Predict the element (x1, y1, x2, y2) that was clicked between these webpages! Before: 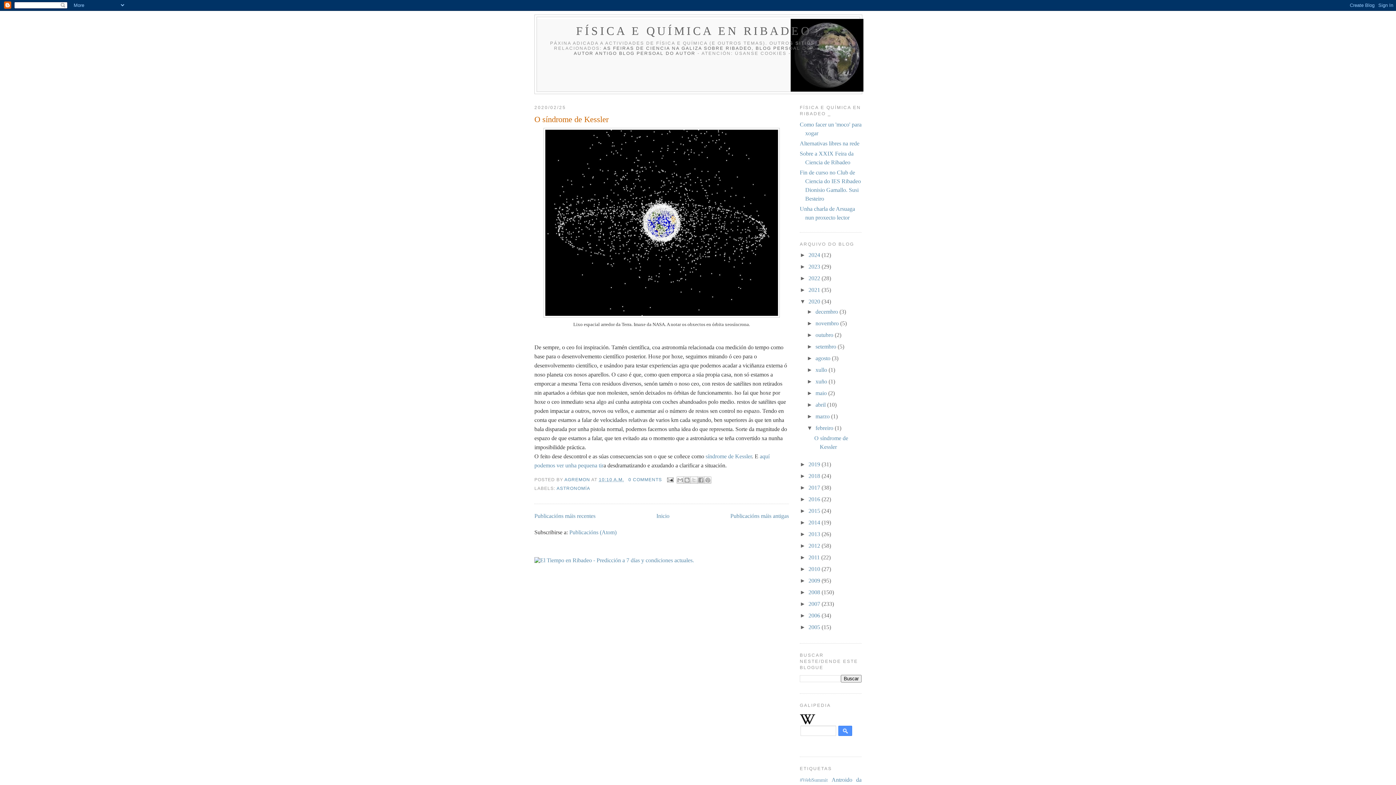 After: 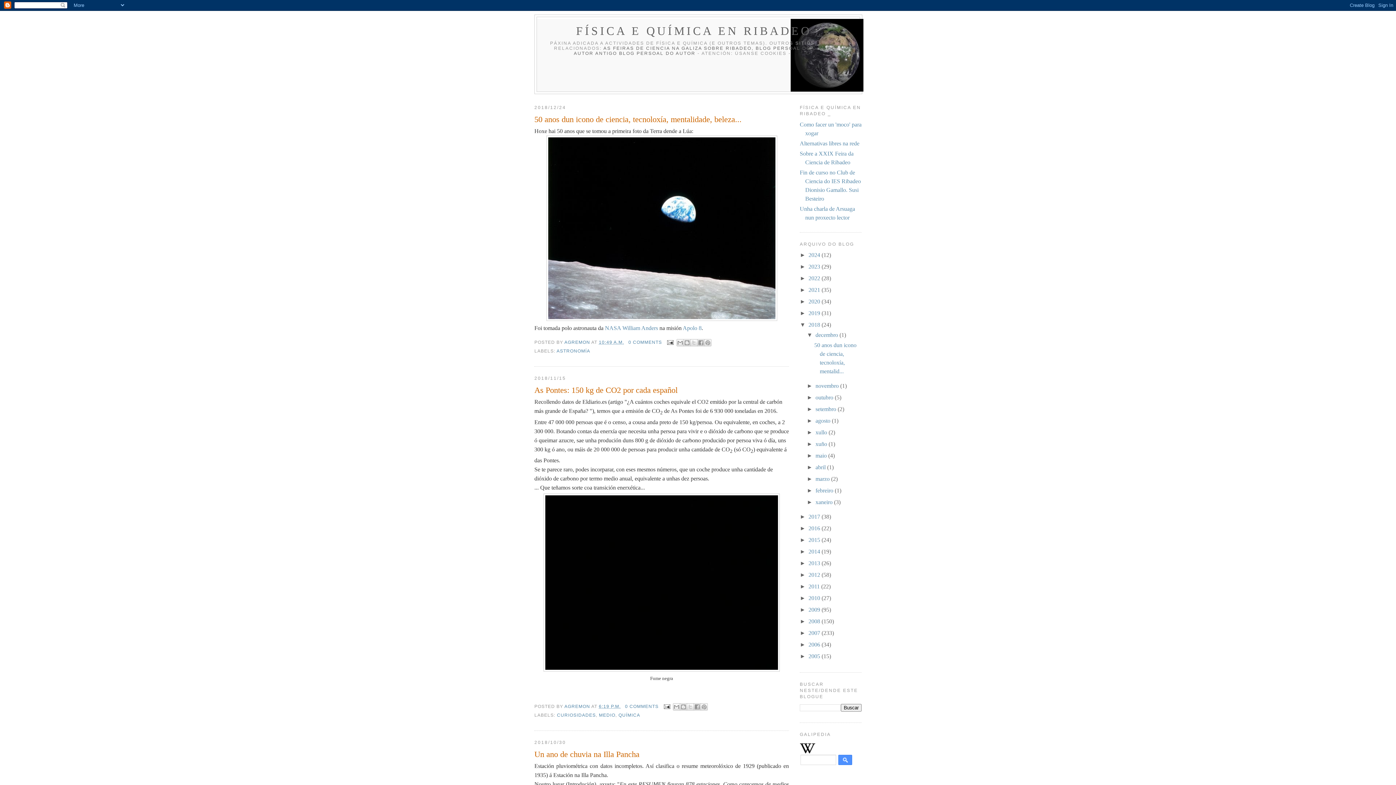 Action: label: 2018  bbox: (808, 473, 821, 479)